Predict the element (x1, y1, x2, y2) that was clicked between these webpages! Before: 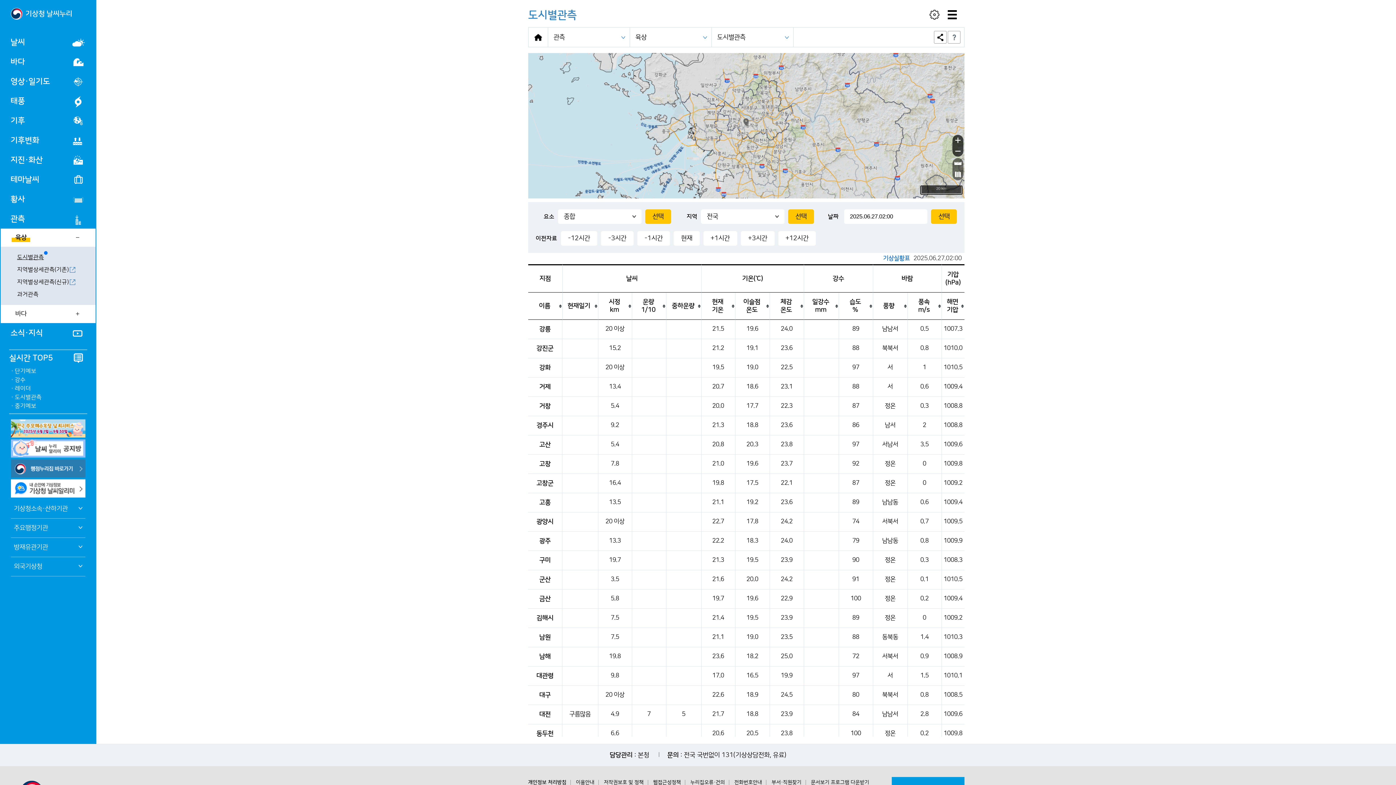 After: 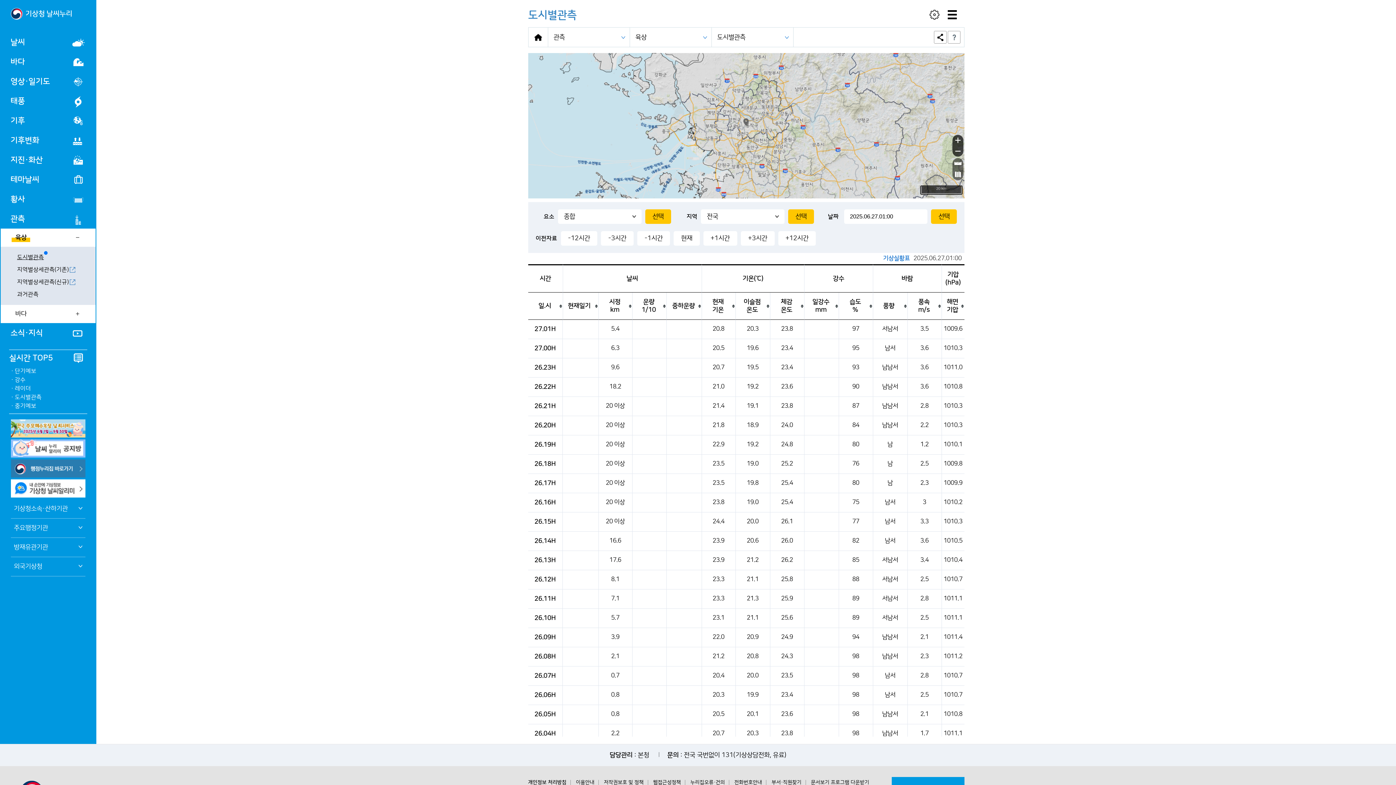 Action: bbox: (539, 441, 550, 449) label: 고산